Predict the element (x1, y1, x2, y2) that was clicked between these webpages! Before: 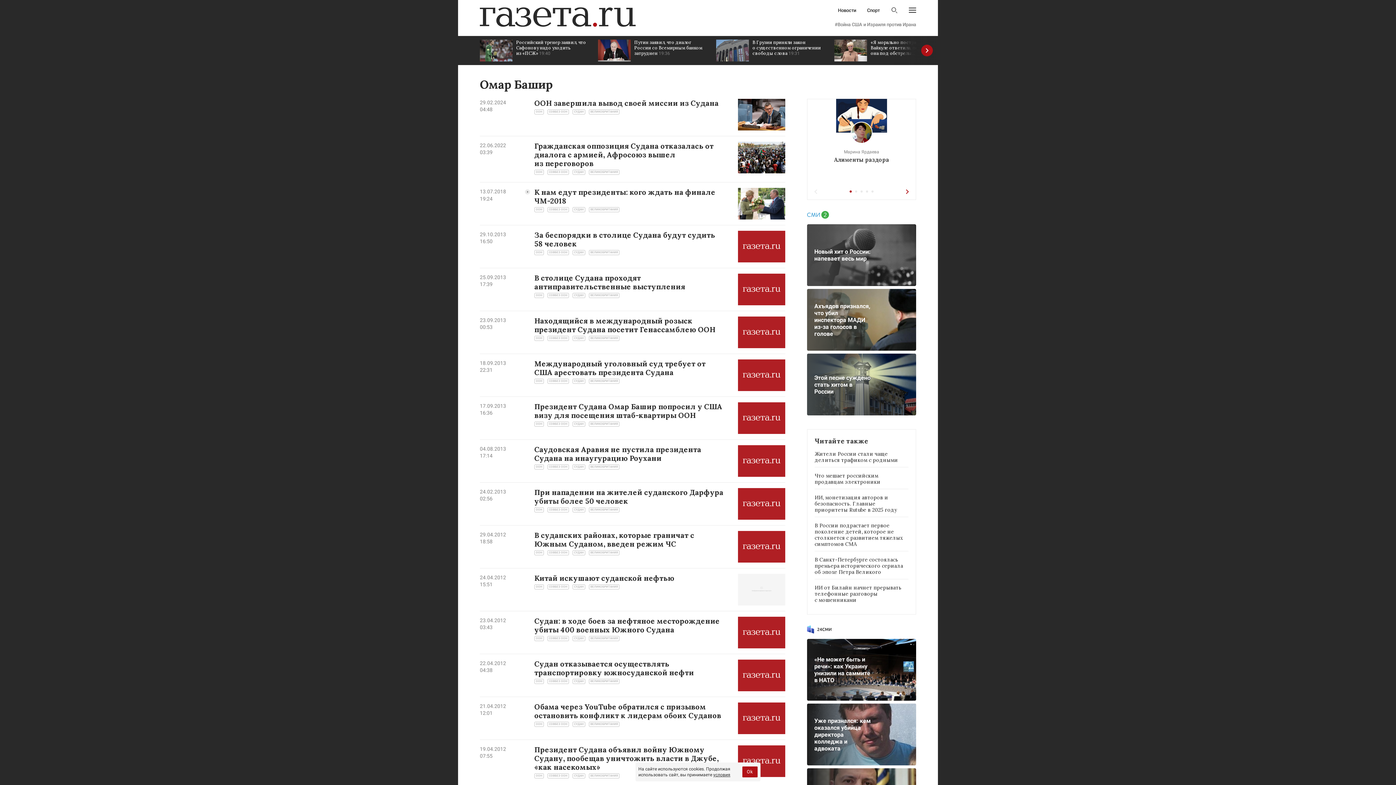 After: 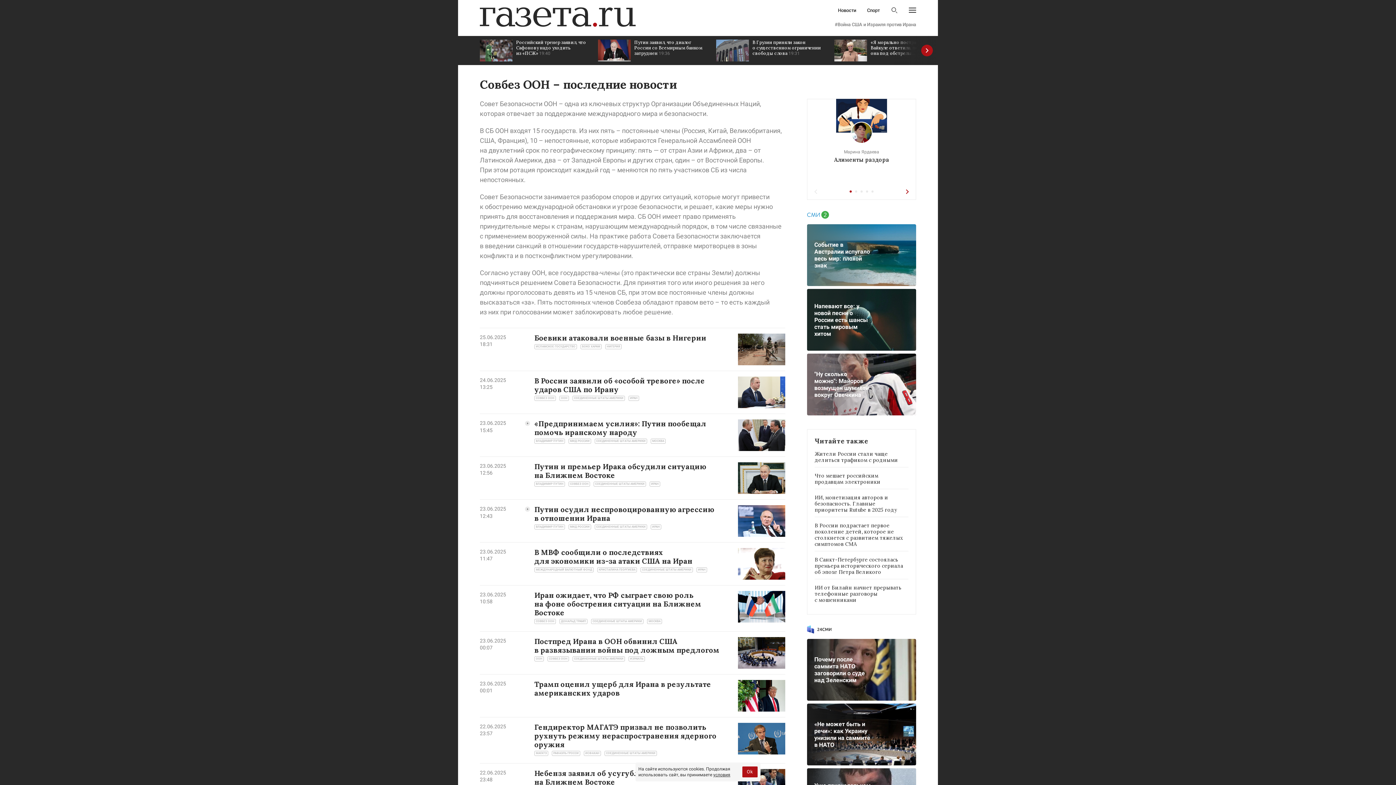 Action: bbox: (547, 250, 569, 255) label: СОВБЕЗ ООН